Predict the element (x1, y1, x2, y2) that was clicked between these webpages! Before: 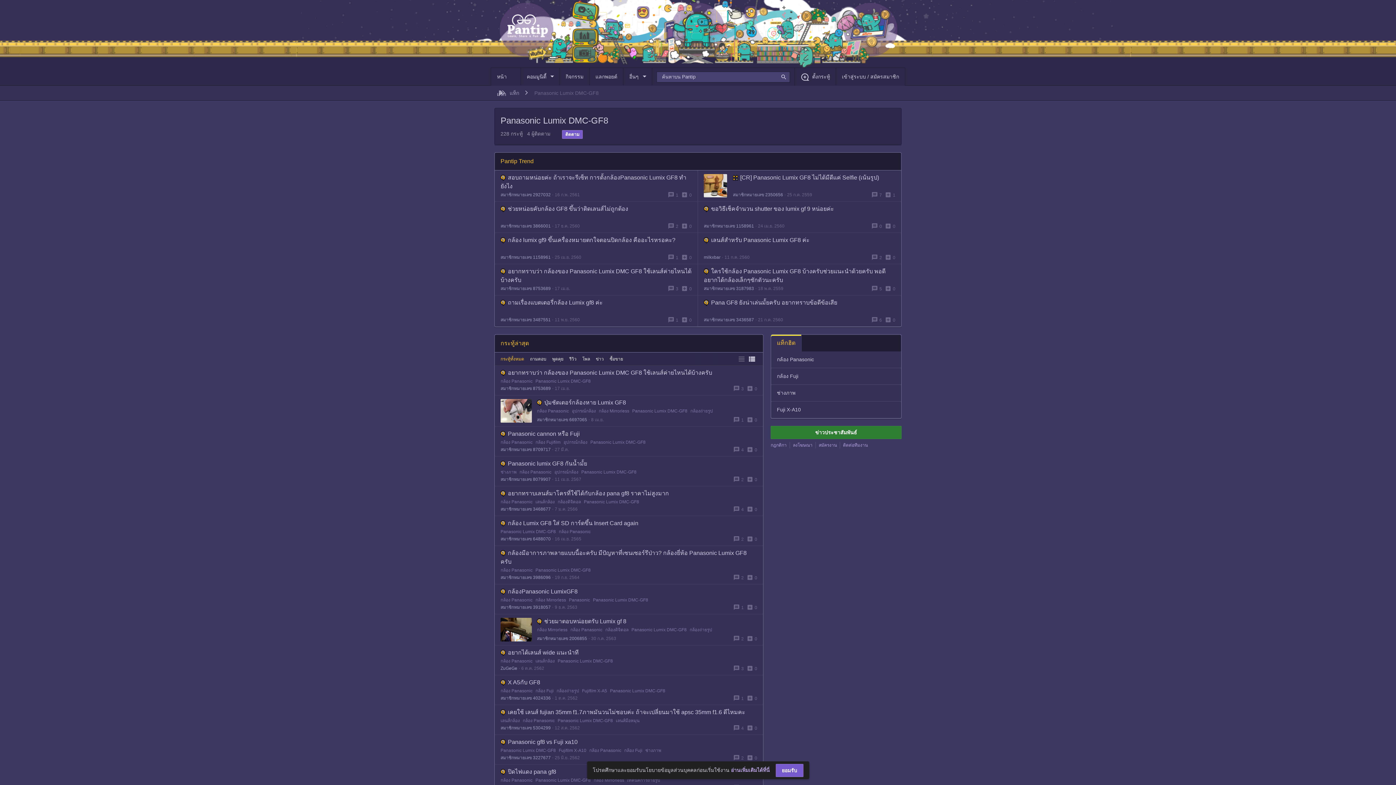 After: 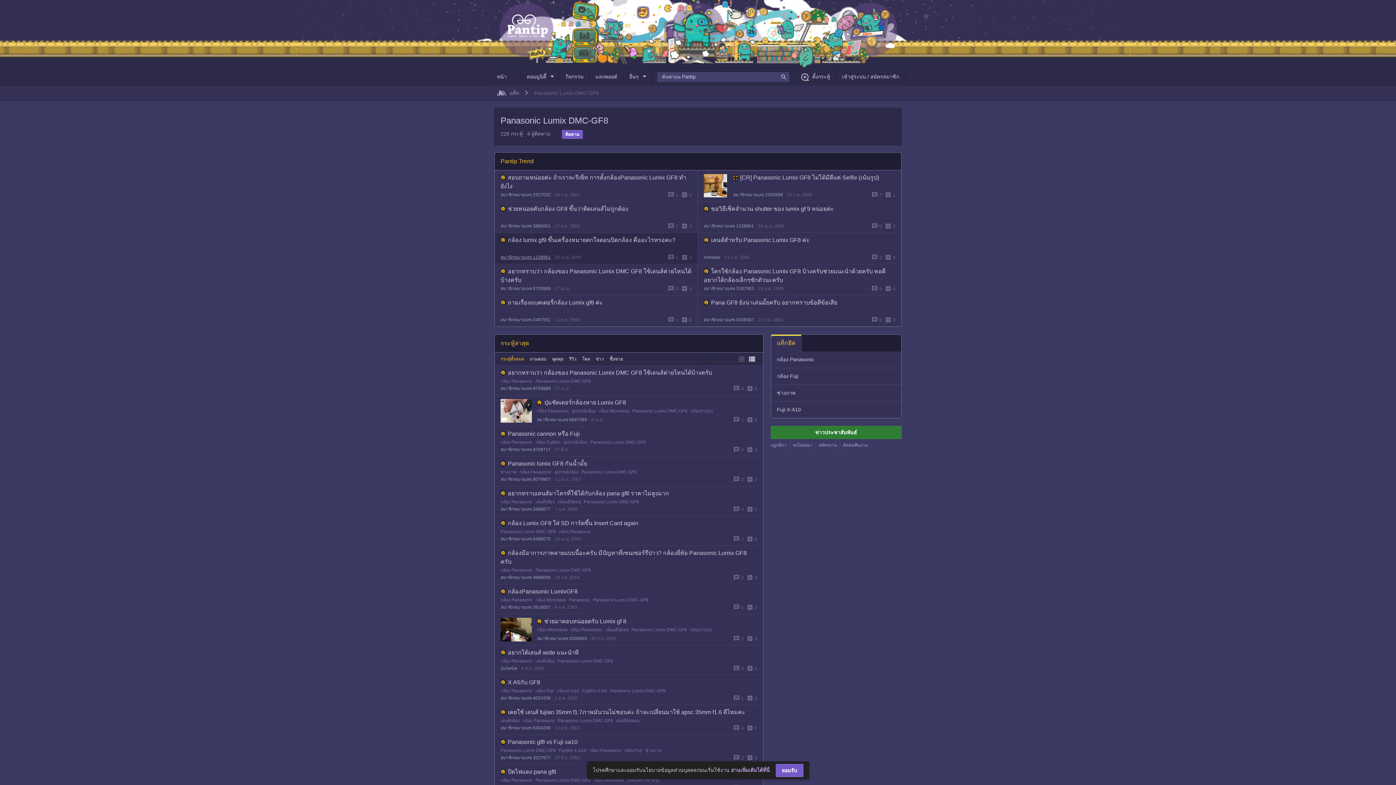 Action: bbox: (500, 254, 550, 260) label: สมาชิกหมายเลข 1158961